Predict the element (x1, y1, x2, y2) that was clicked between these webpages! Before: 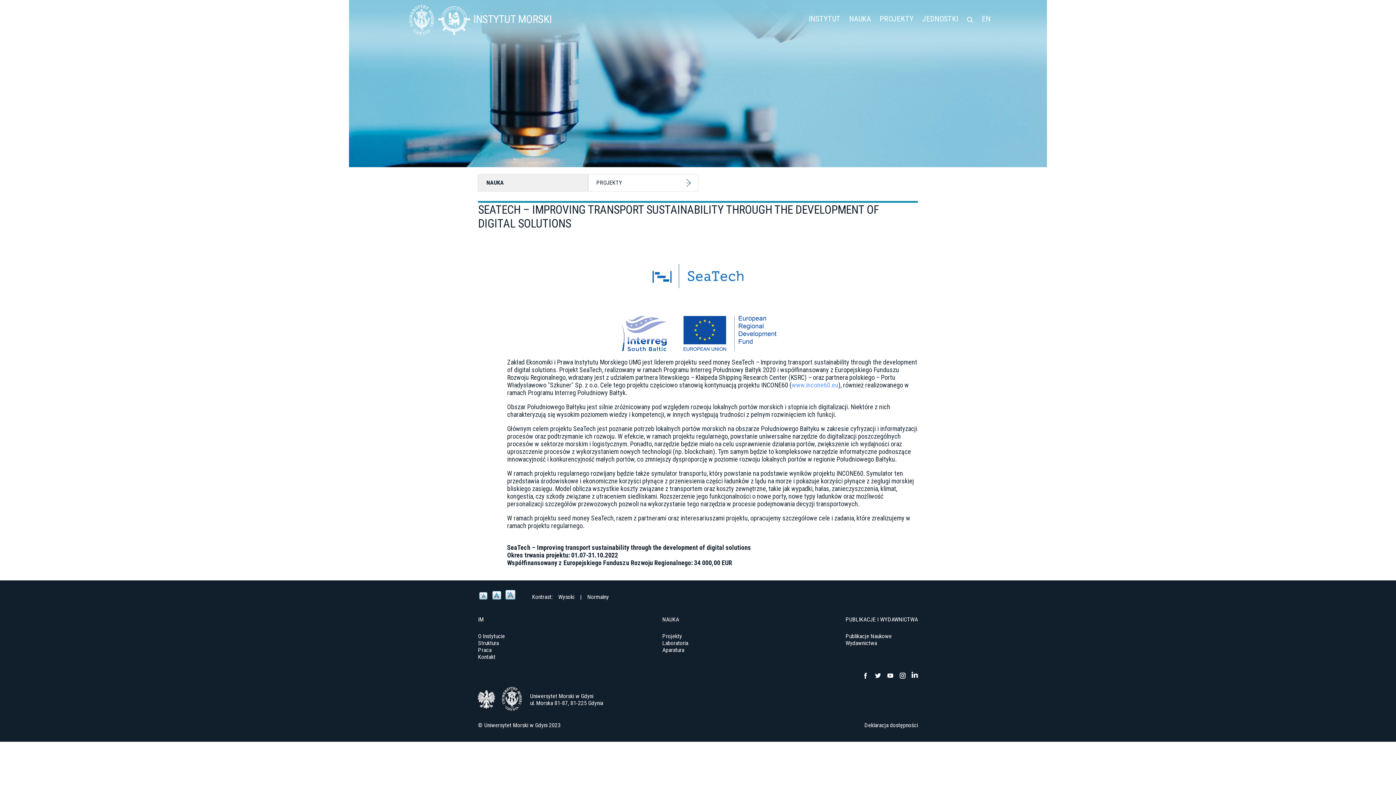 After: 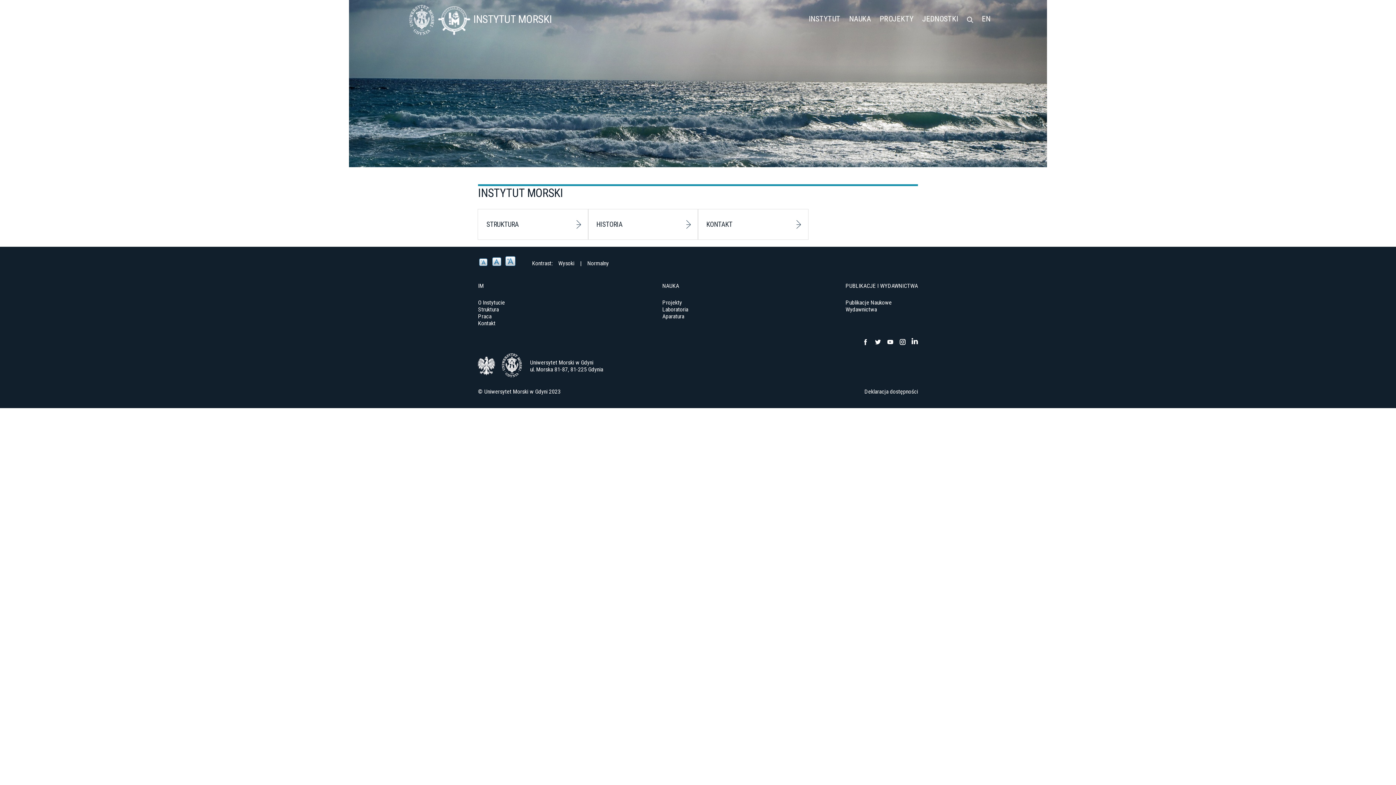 Action: label: INSTYTUT bbox: (809, 14, 840, 23)